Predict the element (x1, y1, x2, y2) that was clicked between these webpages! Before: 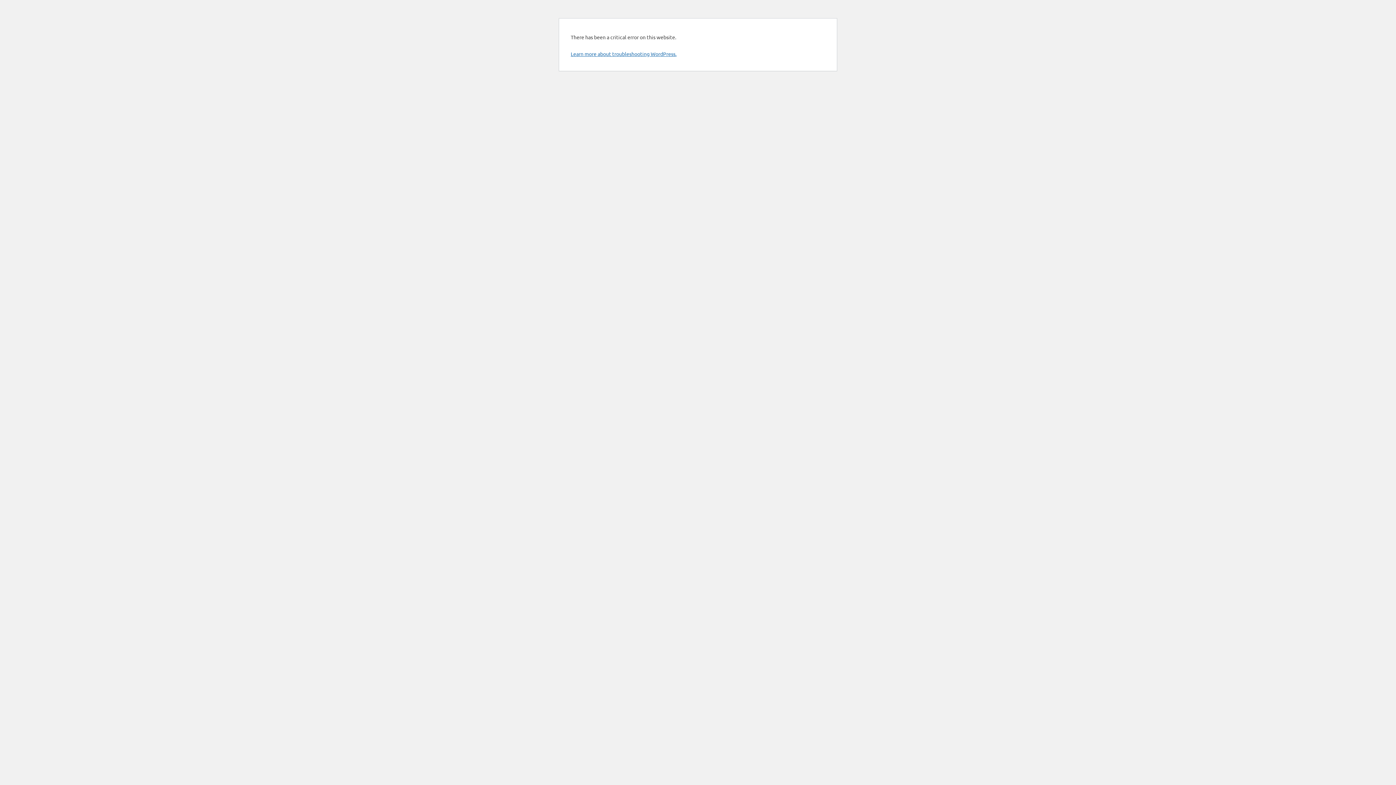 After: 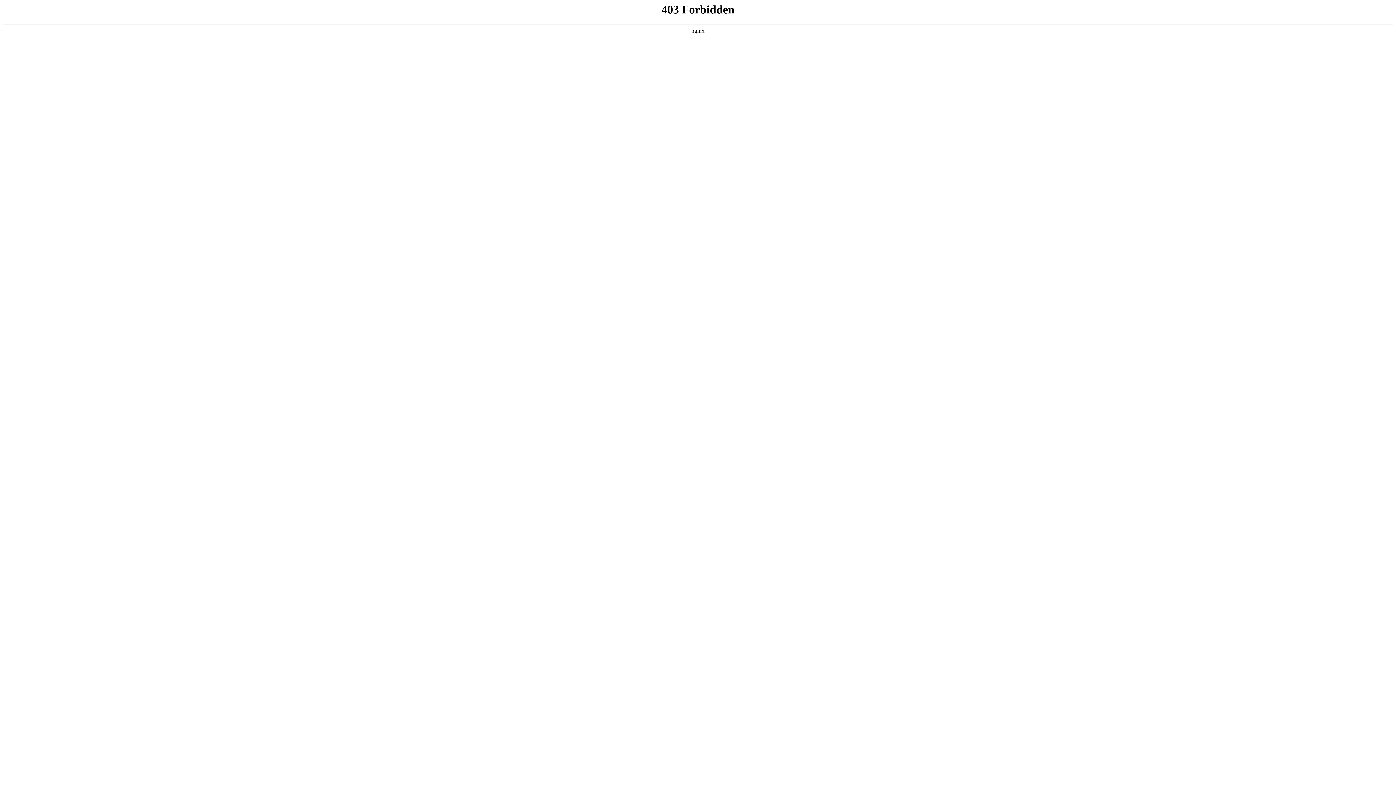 Action: label: Learn more about troubleshooting WordPress. bbox: (570, 50, 676, 57)